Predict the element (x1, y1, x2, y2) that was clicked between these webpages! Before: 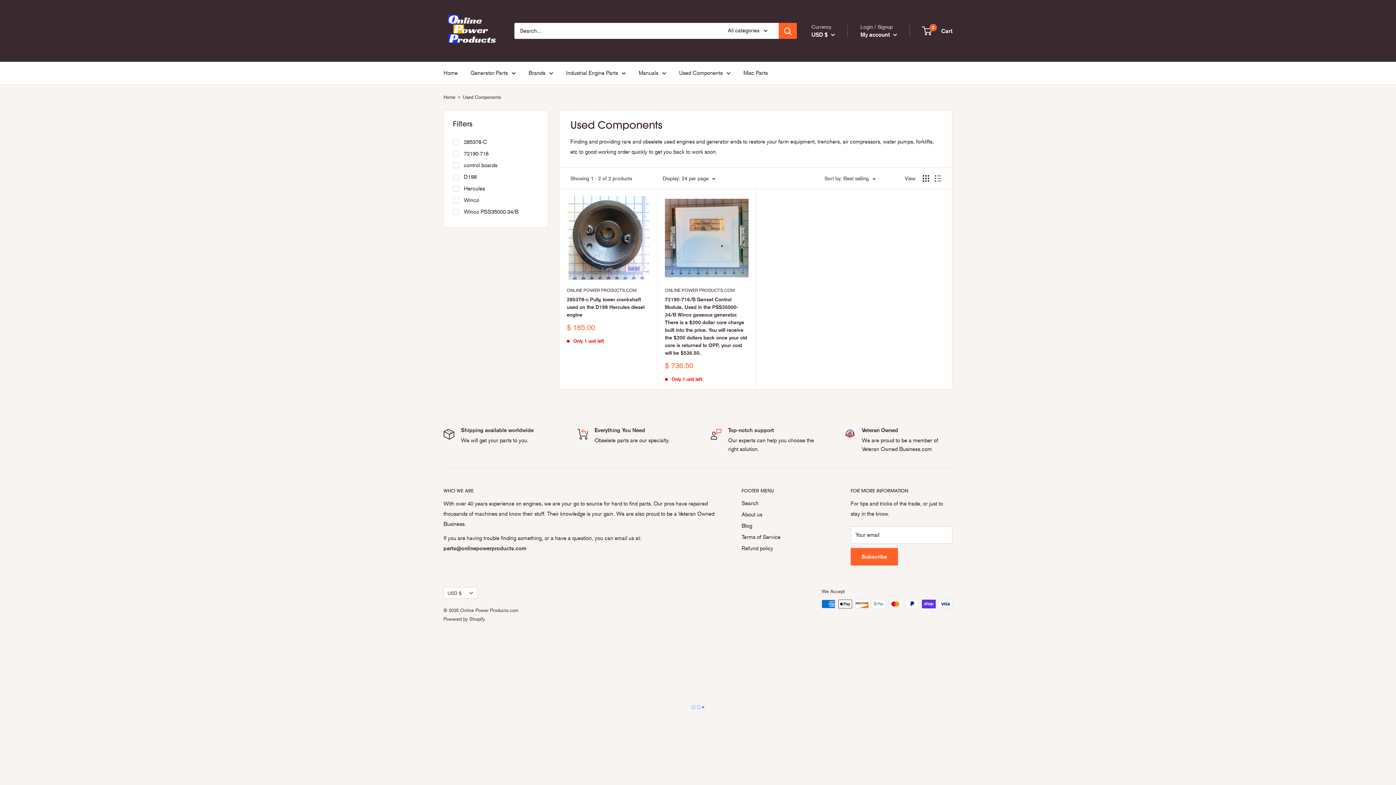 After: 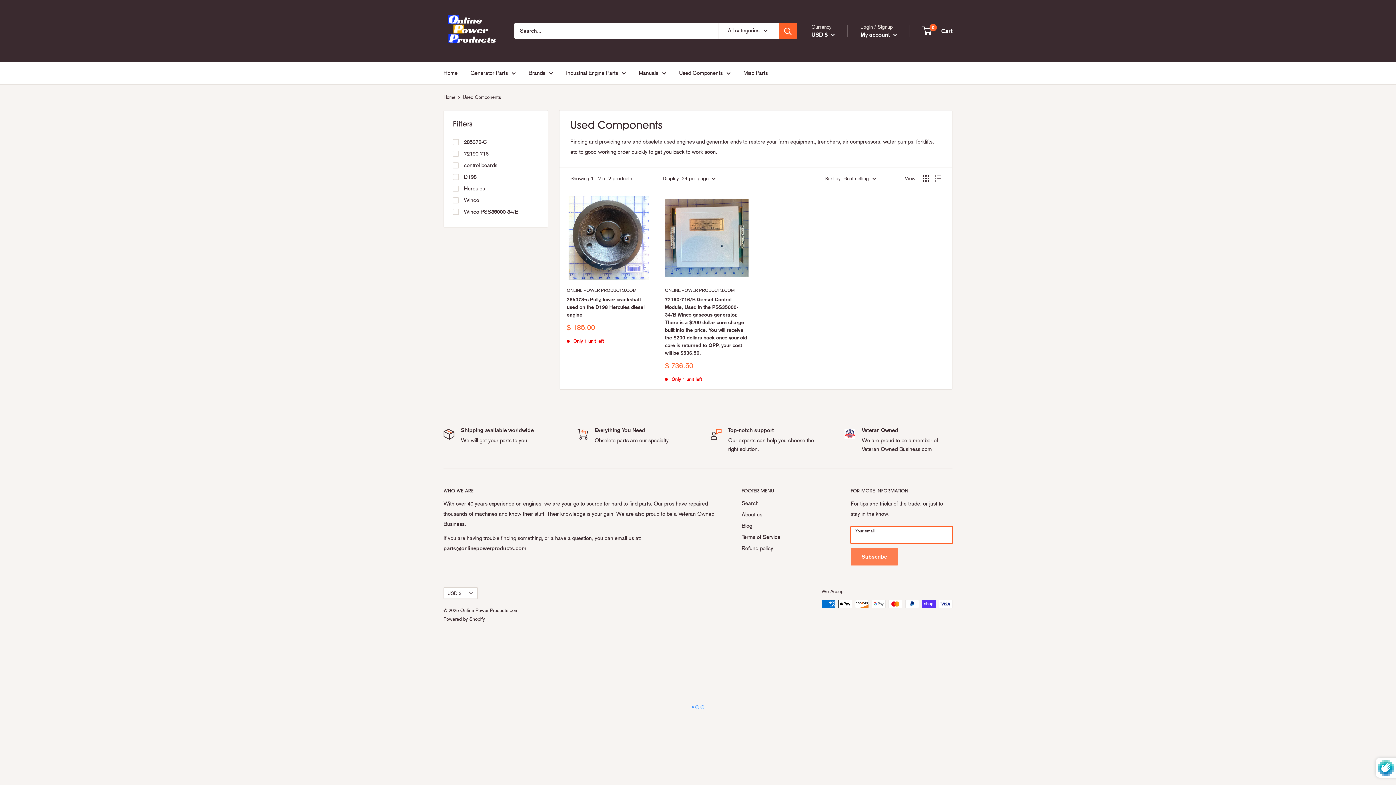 Action: bbox: (850, 548, 898, 565) label: Subscribe